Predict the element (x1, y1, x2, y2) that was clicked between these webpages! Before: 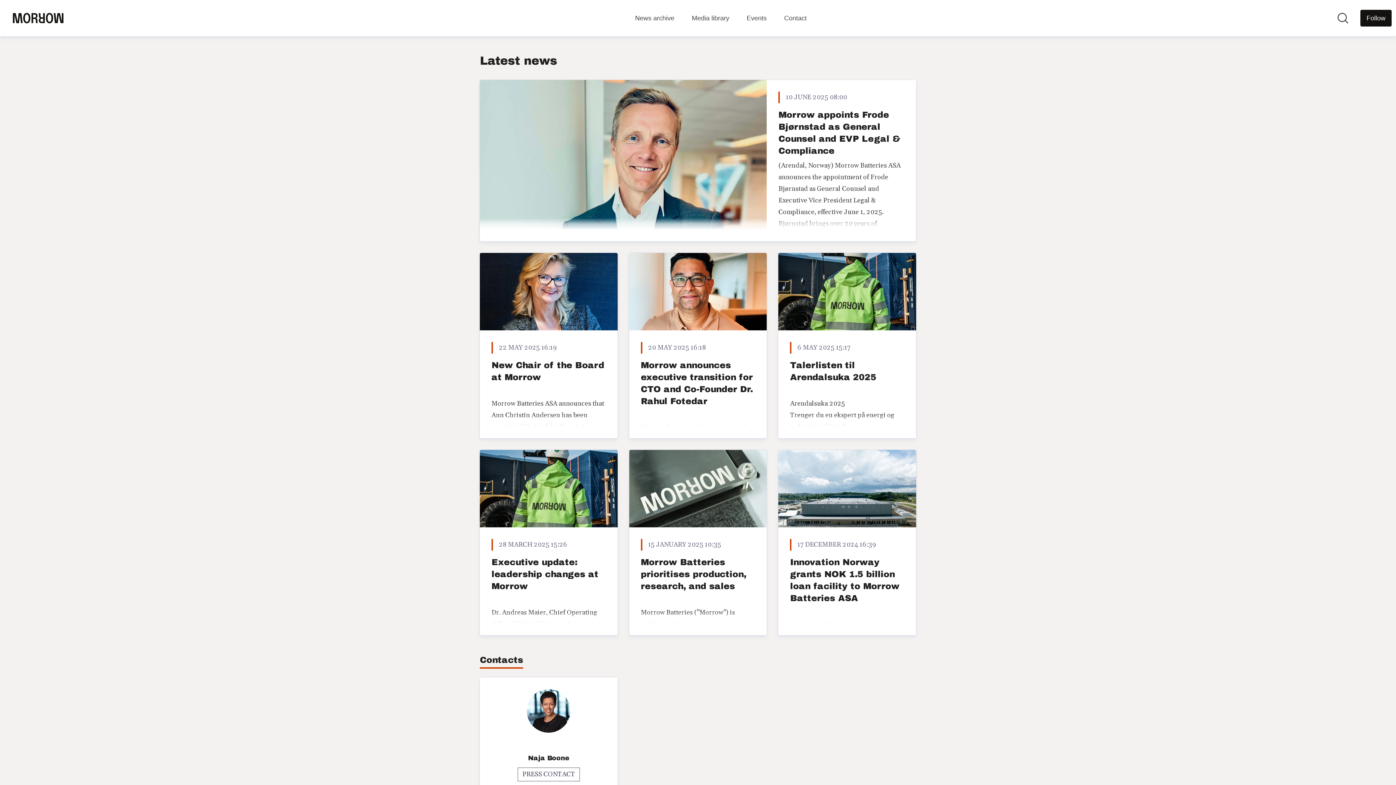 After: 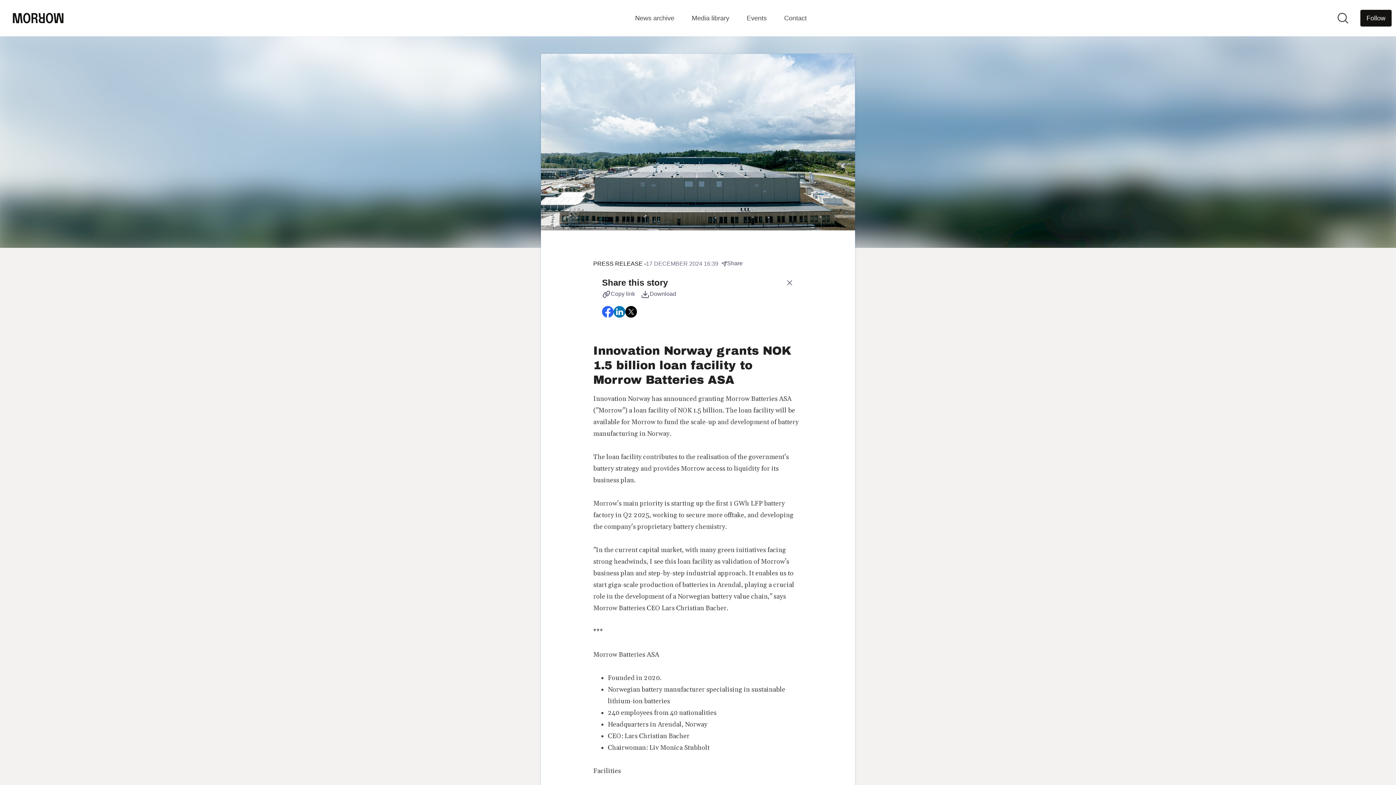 Action: label: Innovation Norway grants NOK 1.5 billion loan facility to Morrow Batteries ASA bbox: (790, 557, 899, 603)